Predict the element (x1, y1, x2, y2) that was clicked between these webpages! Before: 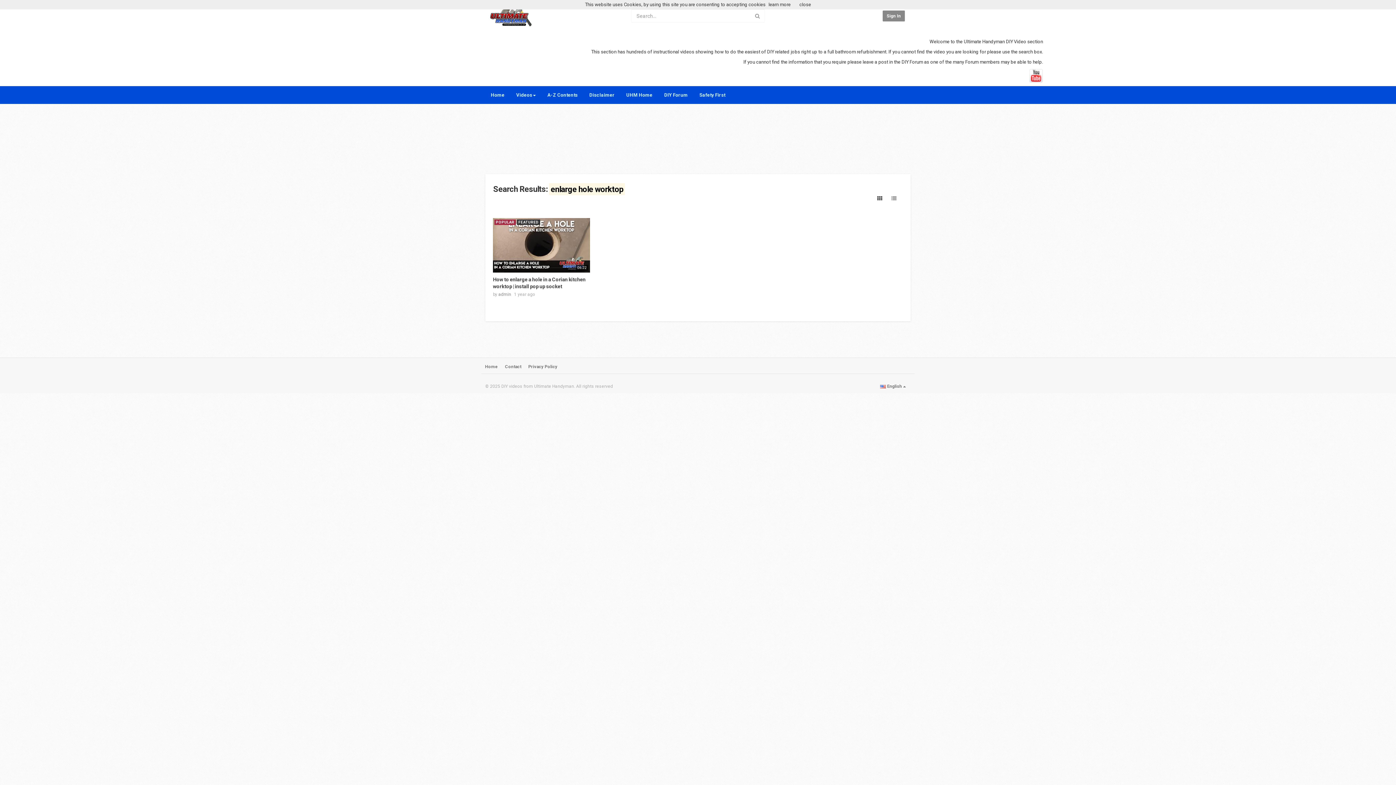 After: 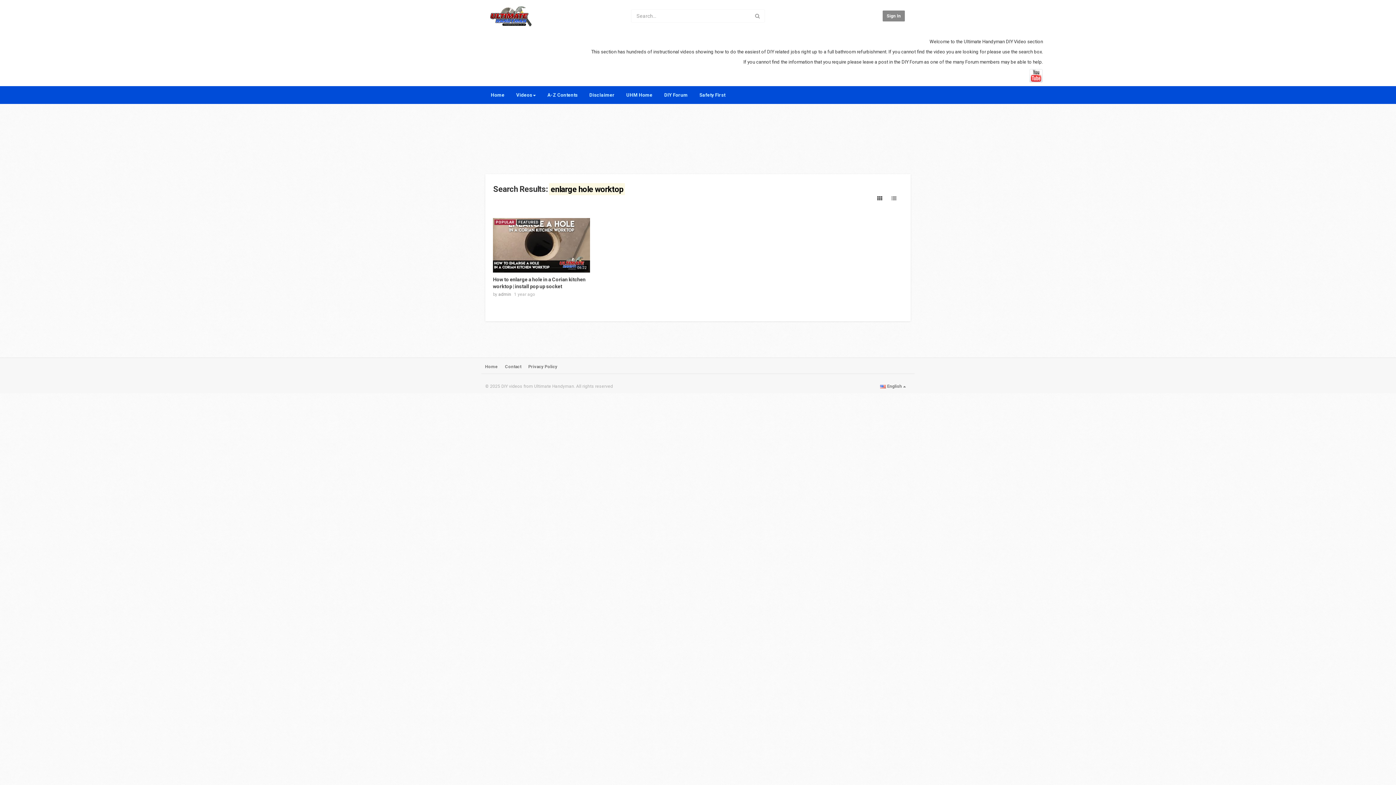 Action: bbox: (799, 1, 811, 7) label: close